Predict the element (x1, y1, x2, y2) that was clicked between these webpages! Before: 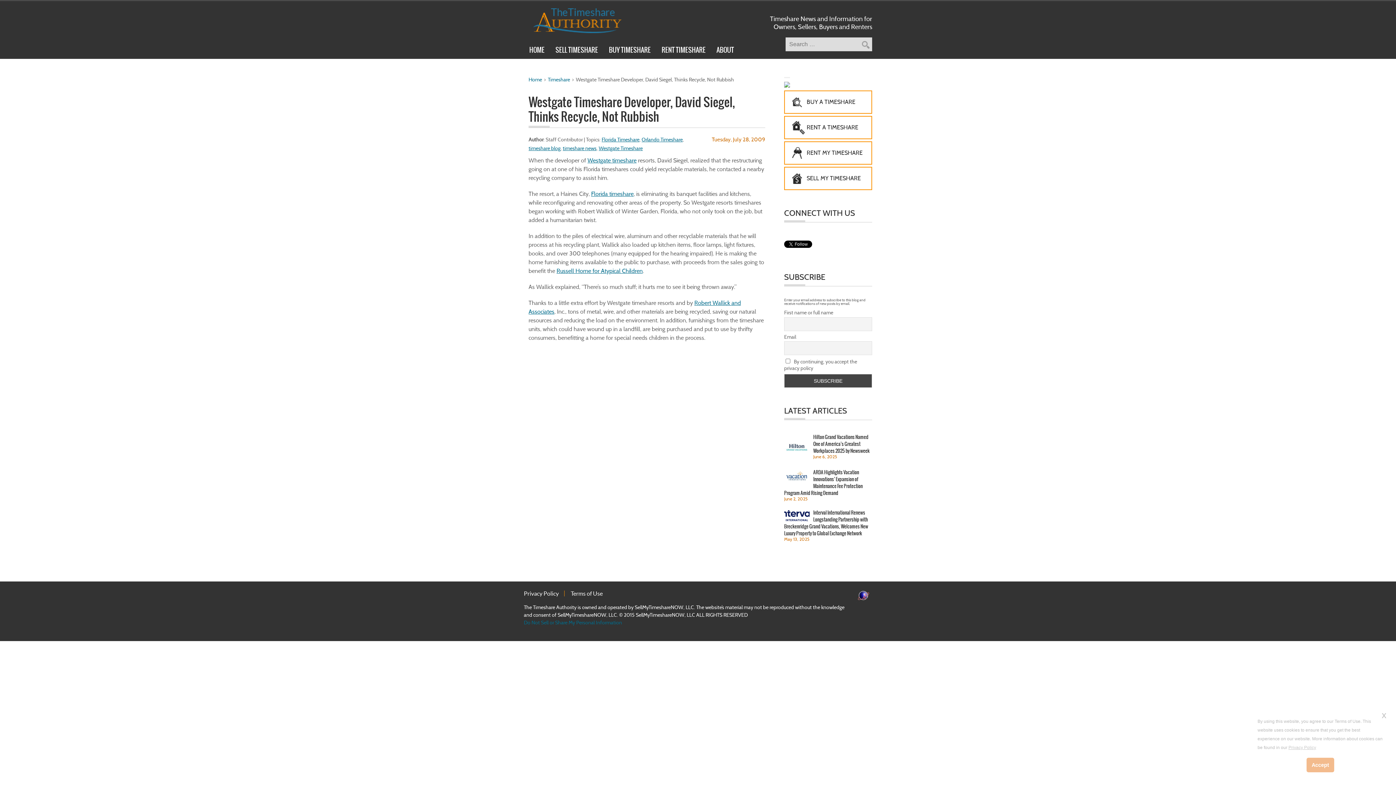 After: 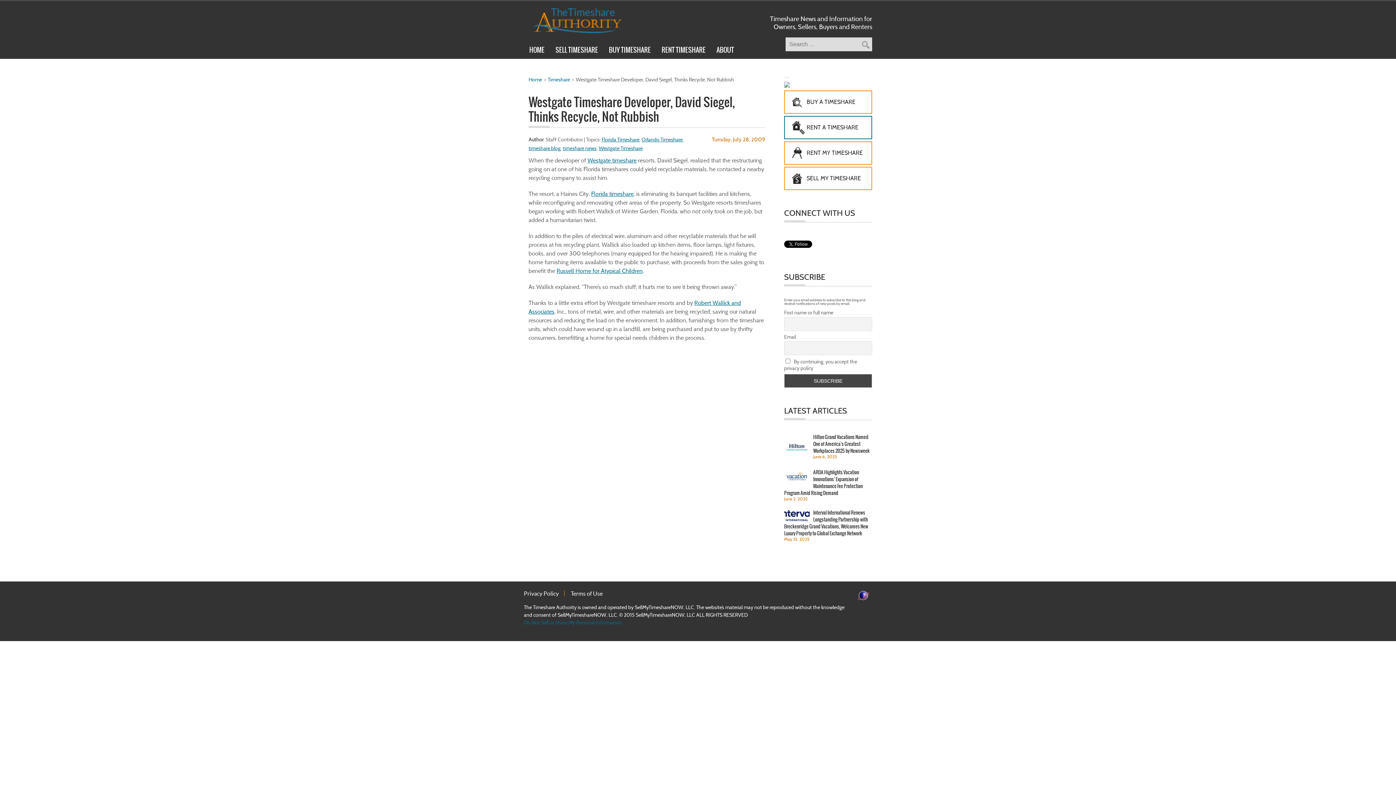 Action: label: RENT A TIMESHARE bbox: (784, 116, 872, 139)